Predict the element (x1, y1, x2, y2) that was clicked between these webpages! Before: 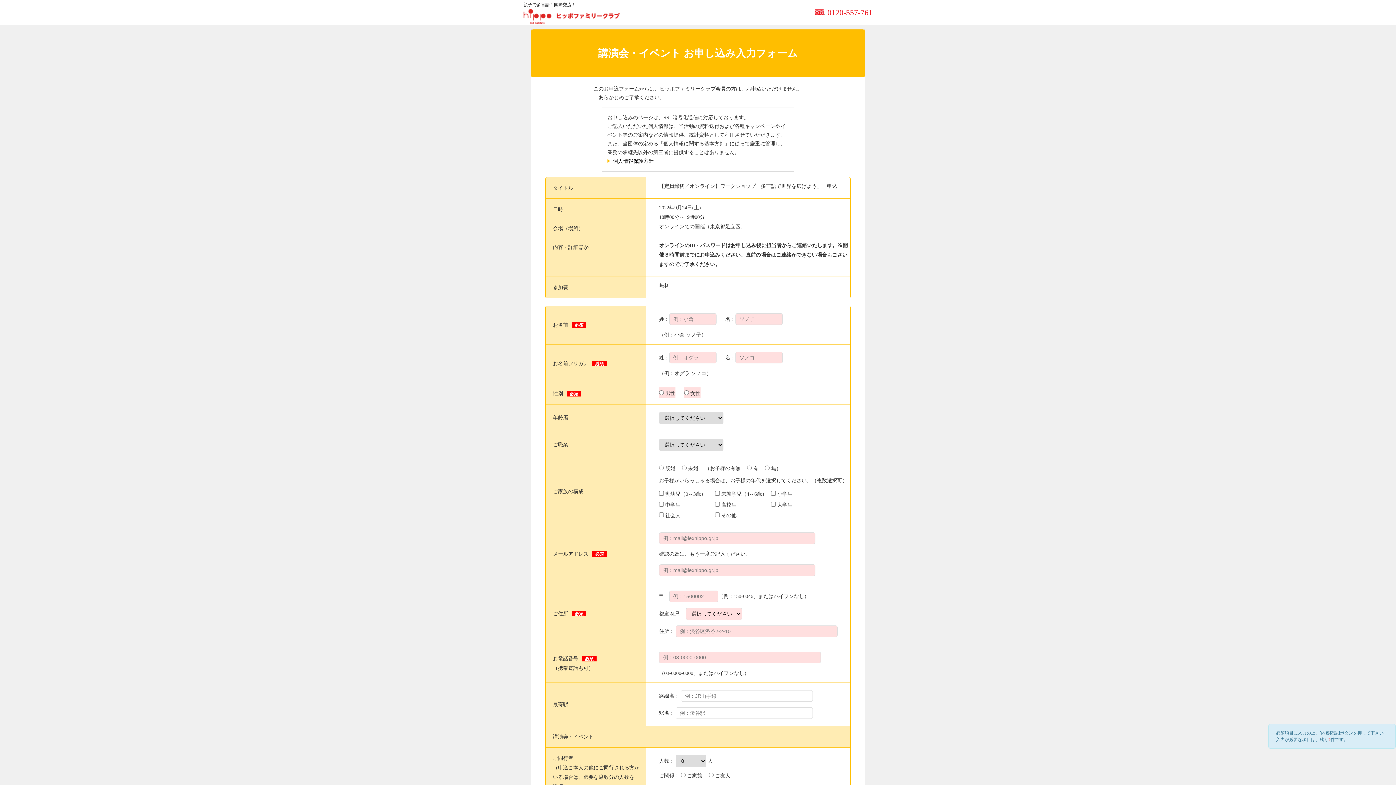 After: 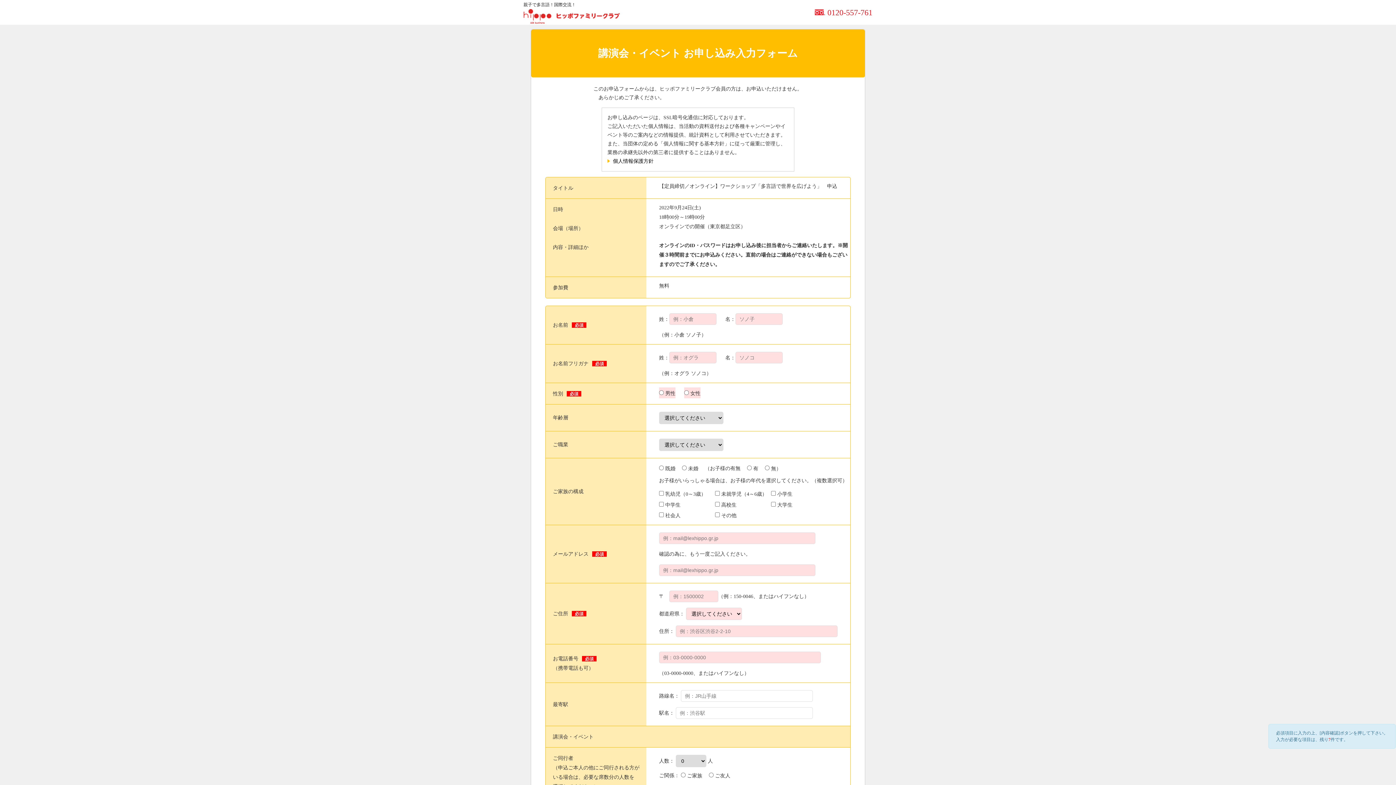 Action: bbox: (607, 158, 653, 164) label: 個人情報保護方針